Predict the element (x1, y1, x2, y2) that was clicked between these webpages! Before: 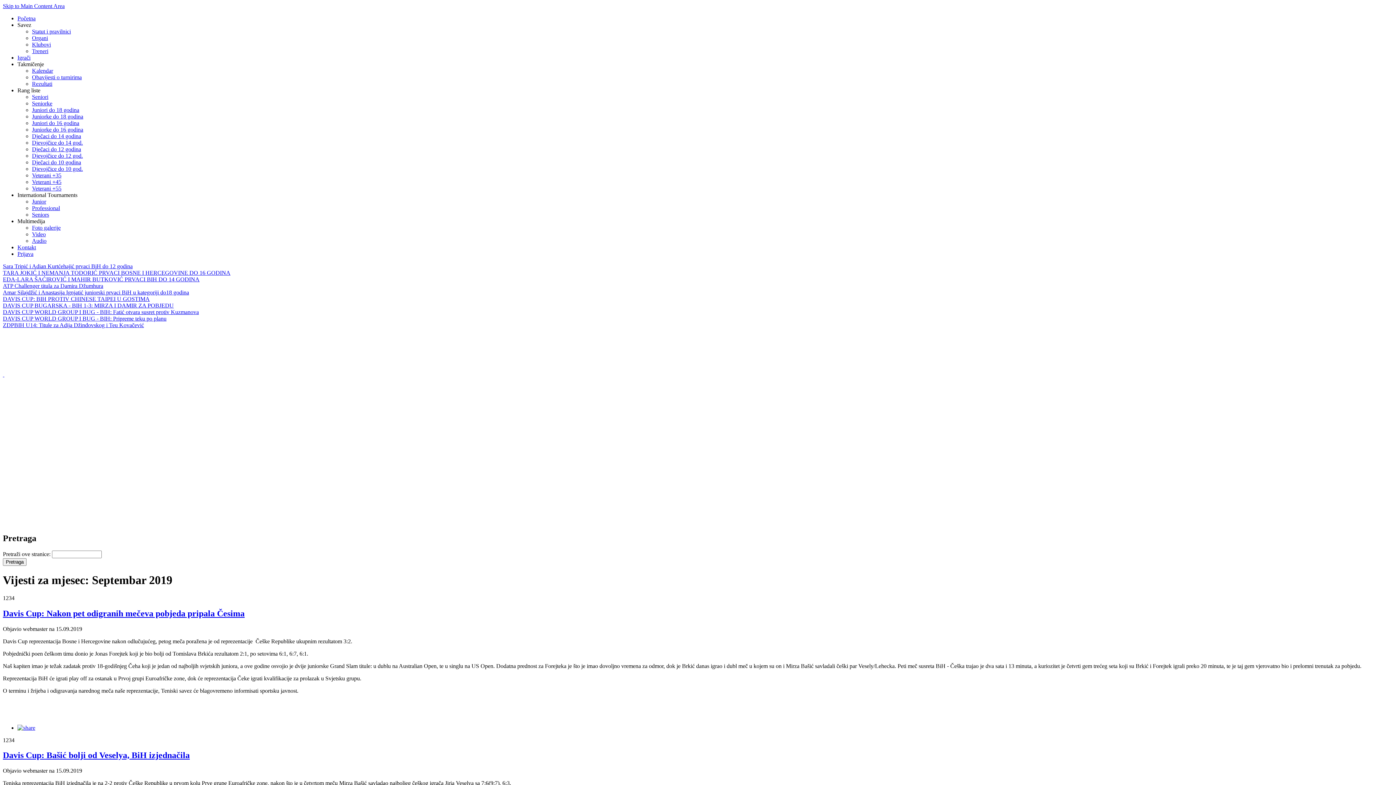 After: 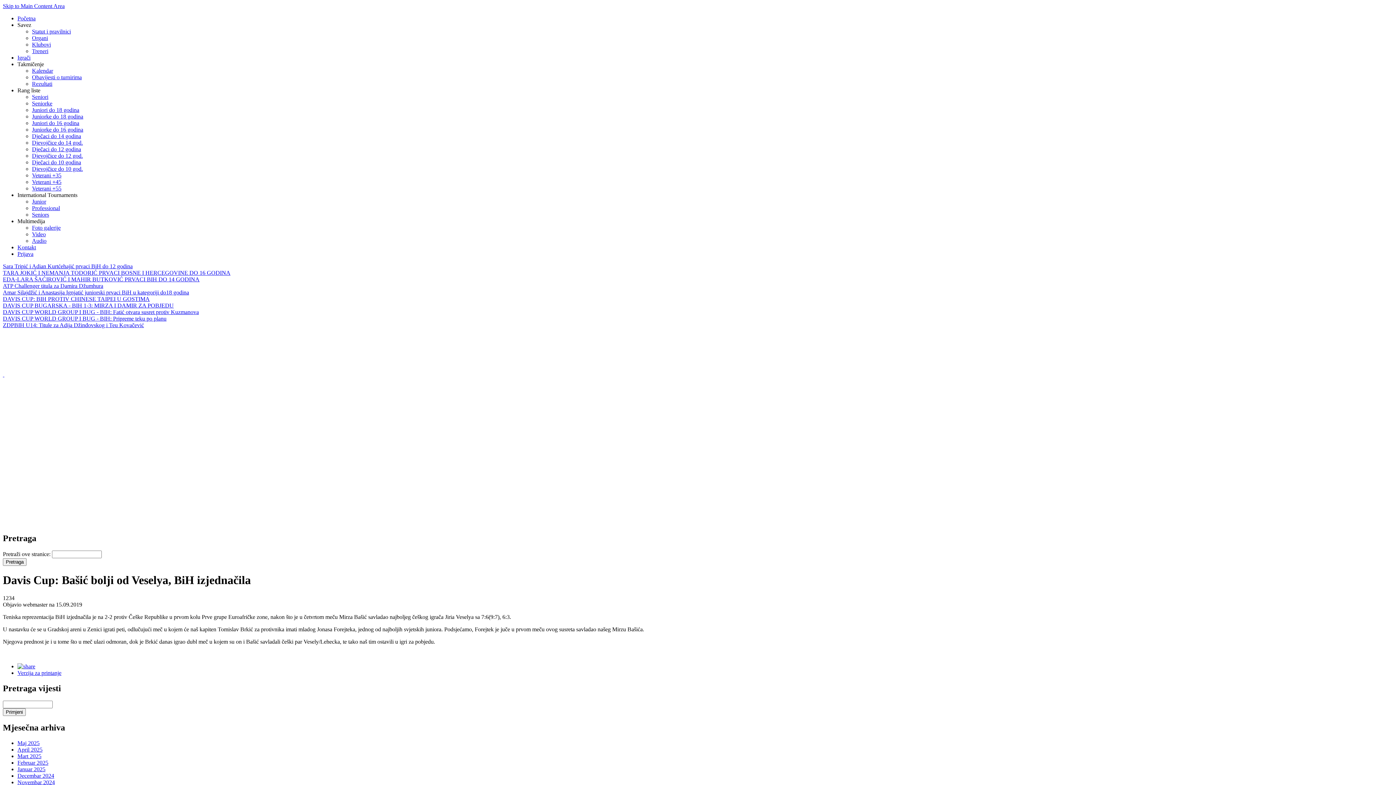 Action: label: Davis Cup: Bašić bolji od Veselya, BiH izjednačila bbox: (2, 751, 189, 760)